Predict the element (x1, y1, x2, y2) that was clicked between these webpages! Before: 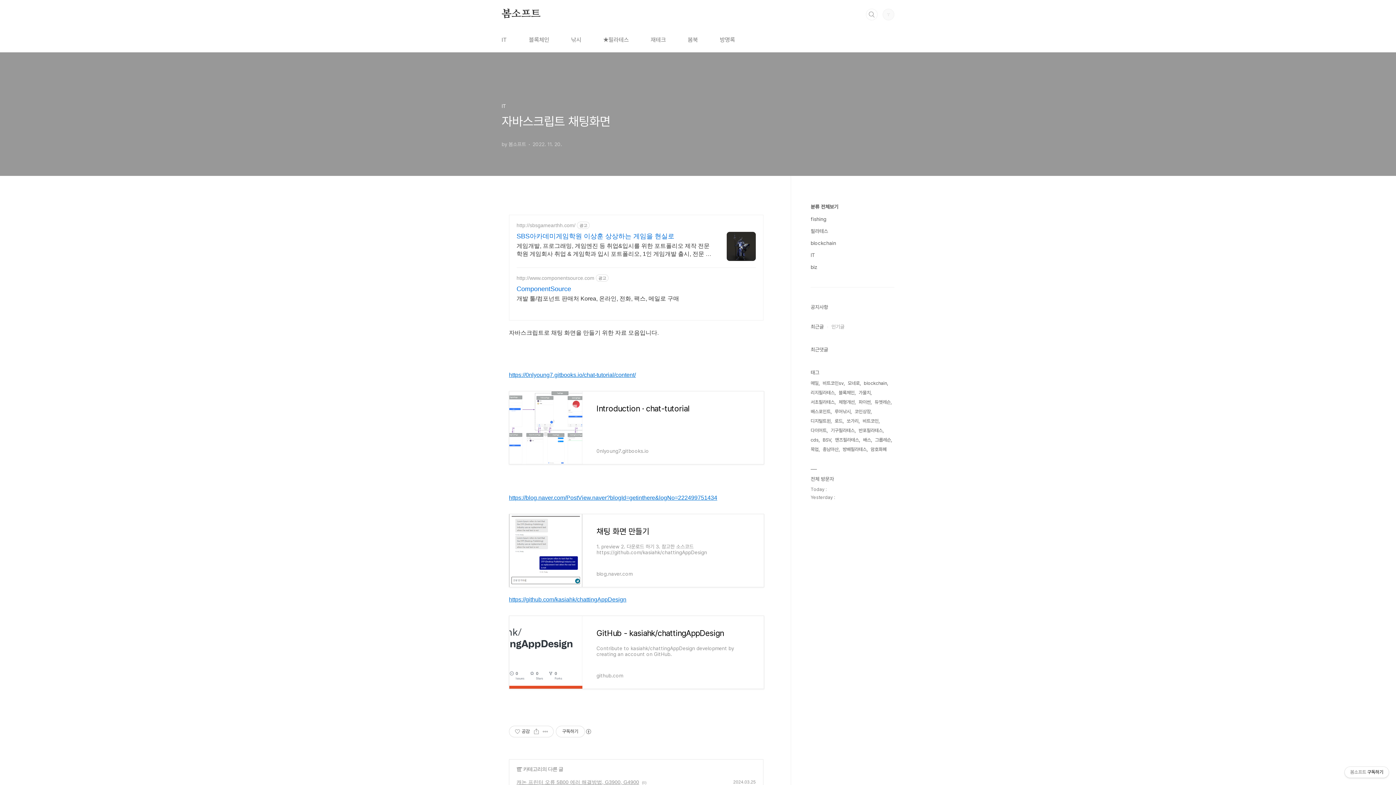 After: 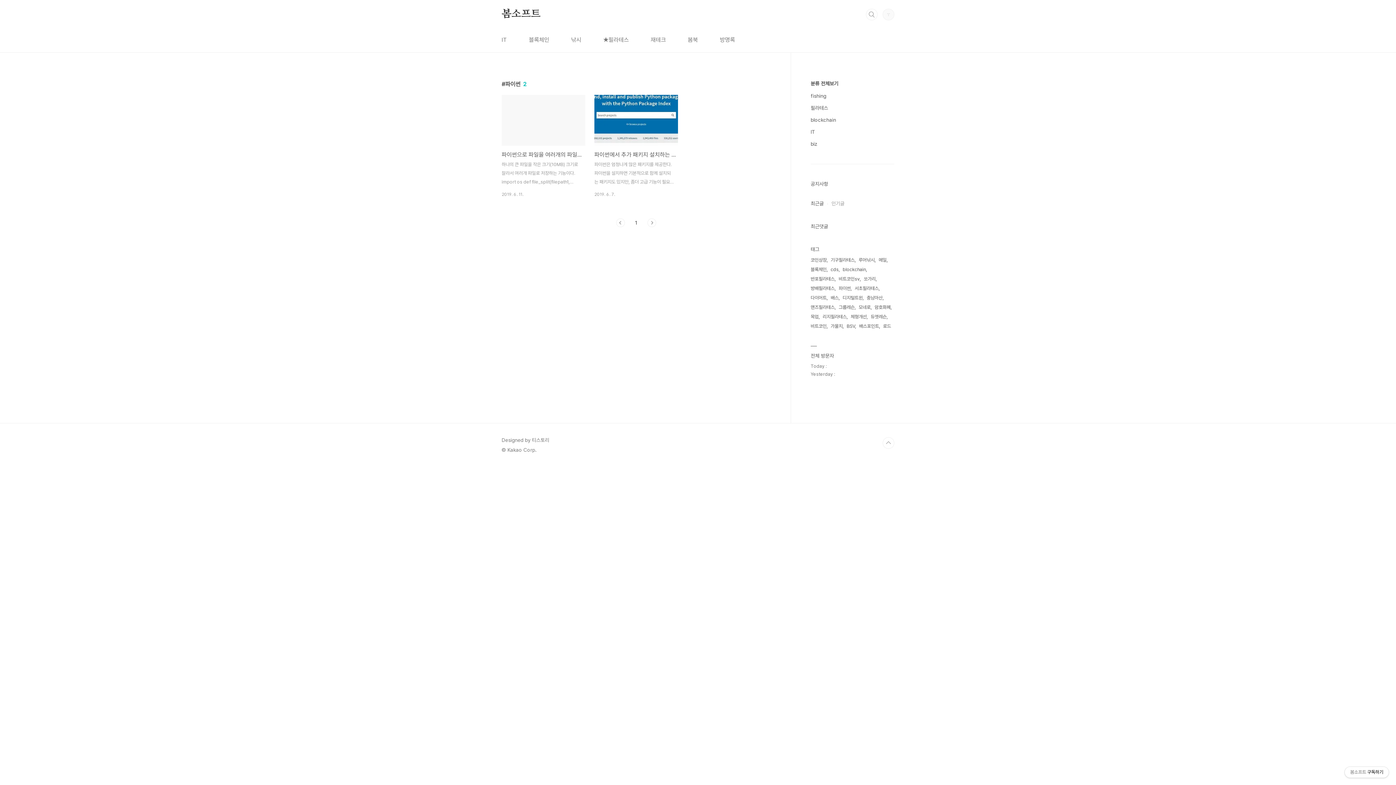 Action: label: 파이썬 bbox: (858, 397, 872, 407)